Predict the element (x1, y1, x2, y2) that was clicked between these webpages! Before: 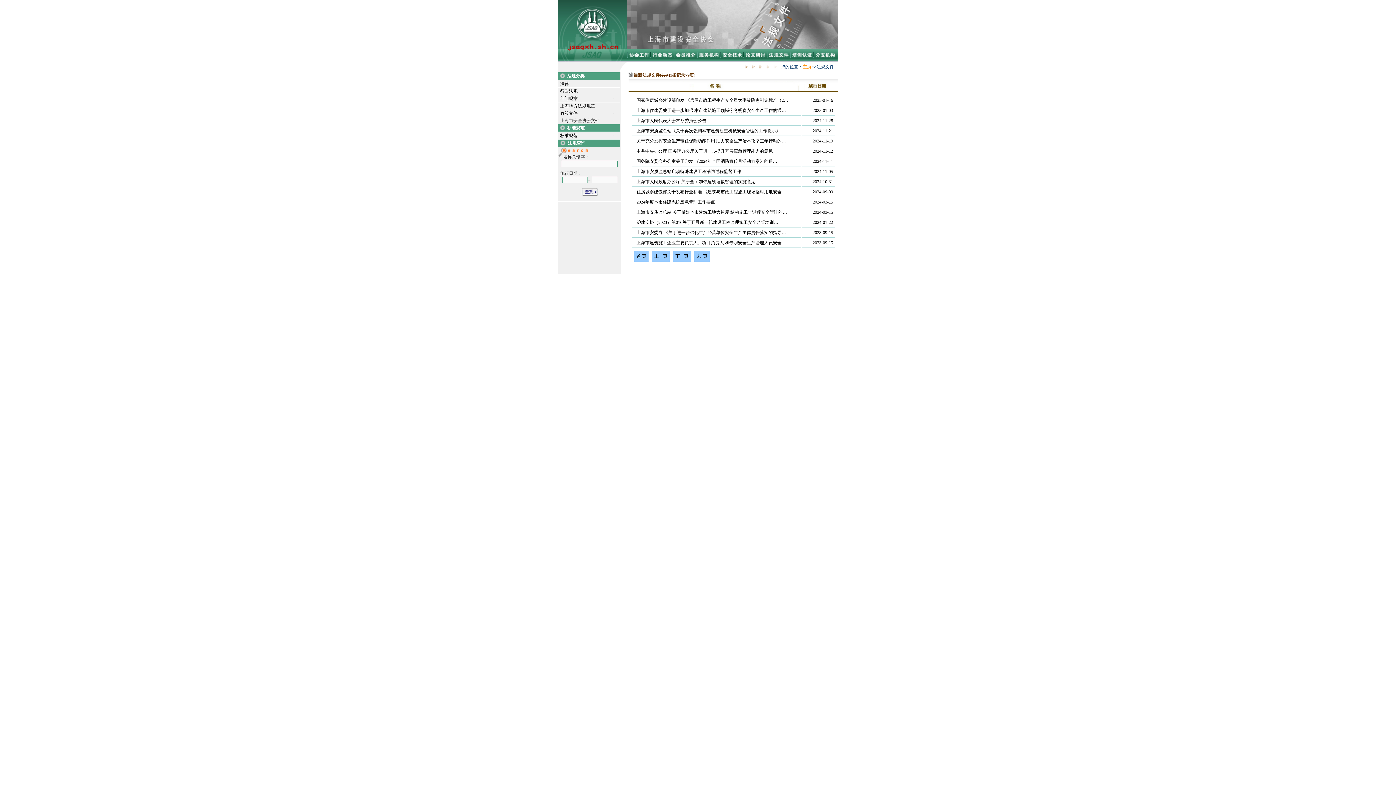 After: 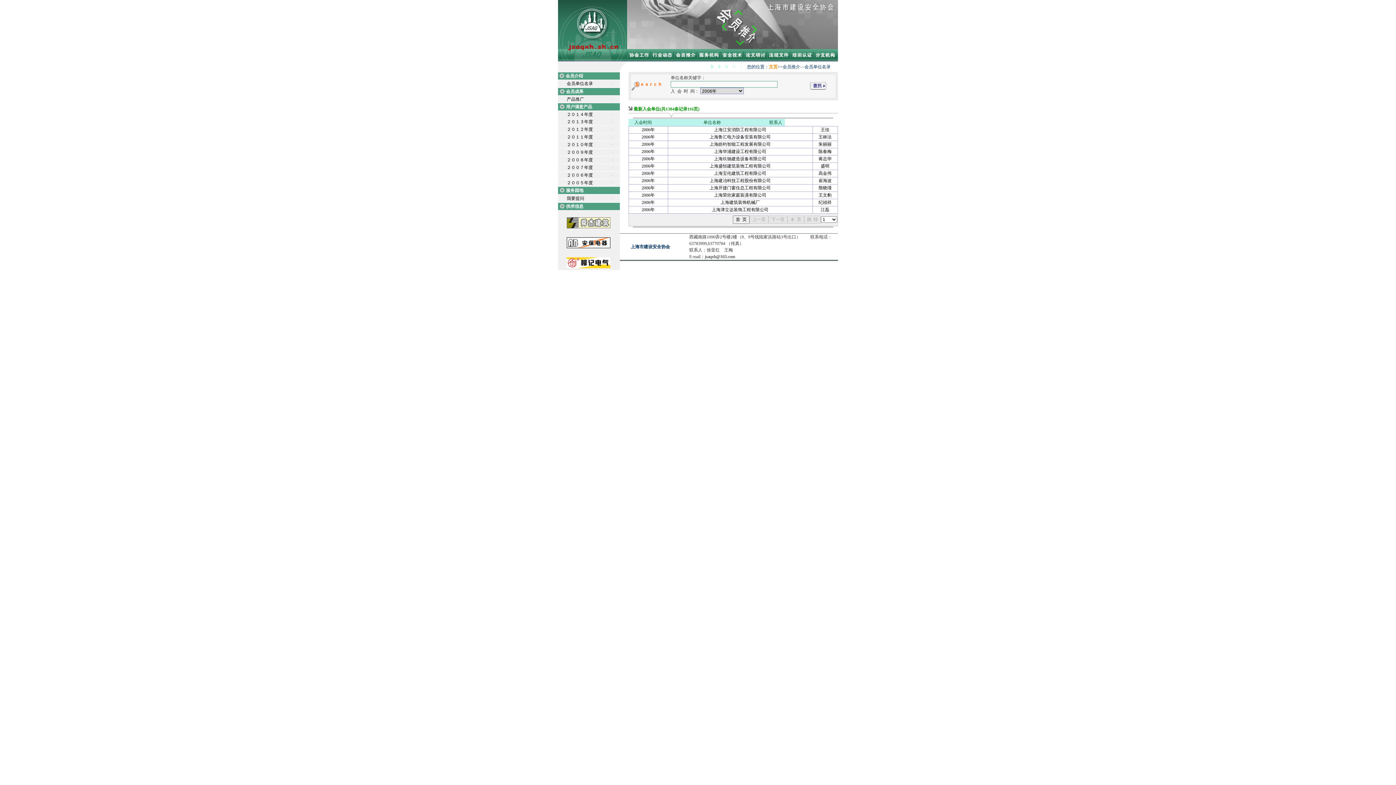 Action: bbox: (673, 57, 697, 62)